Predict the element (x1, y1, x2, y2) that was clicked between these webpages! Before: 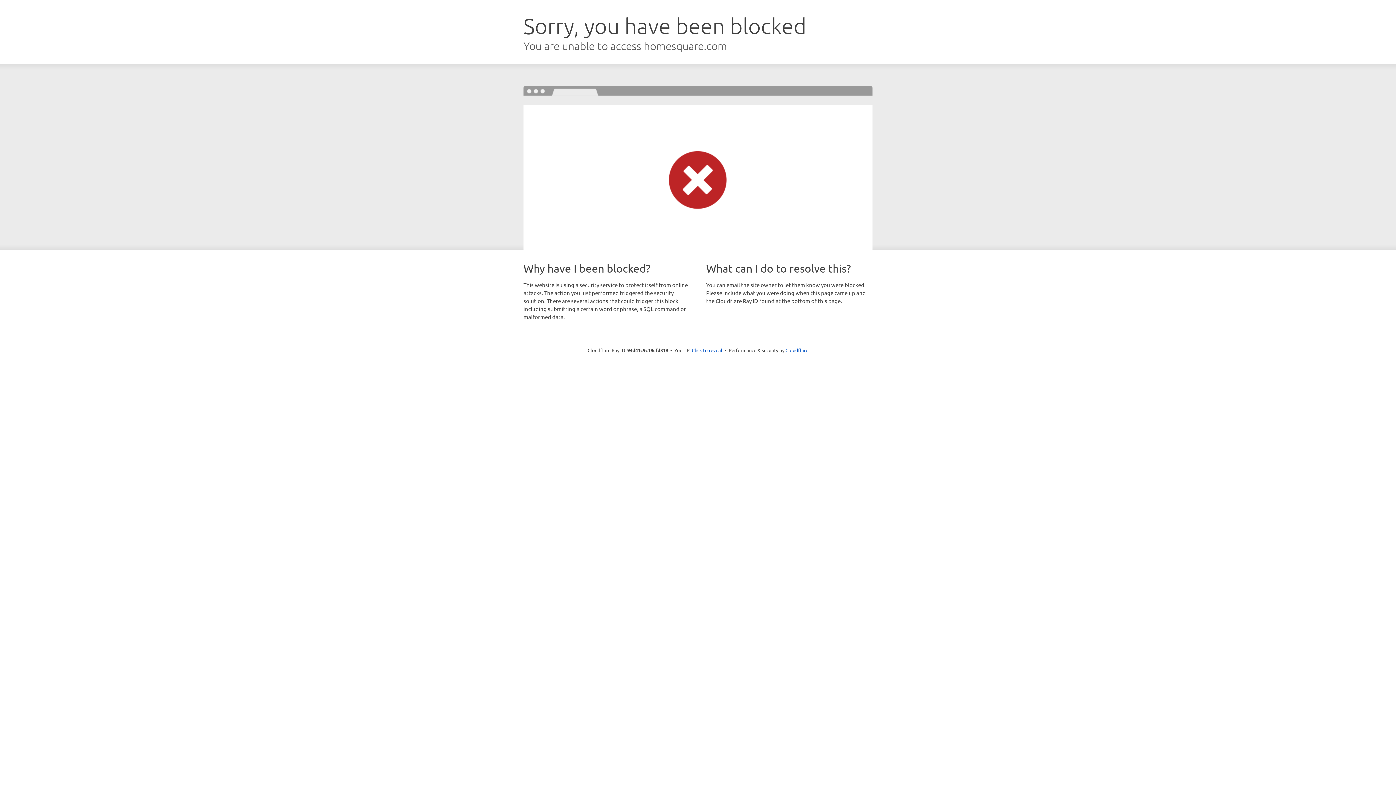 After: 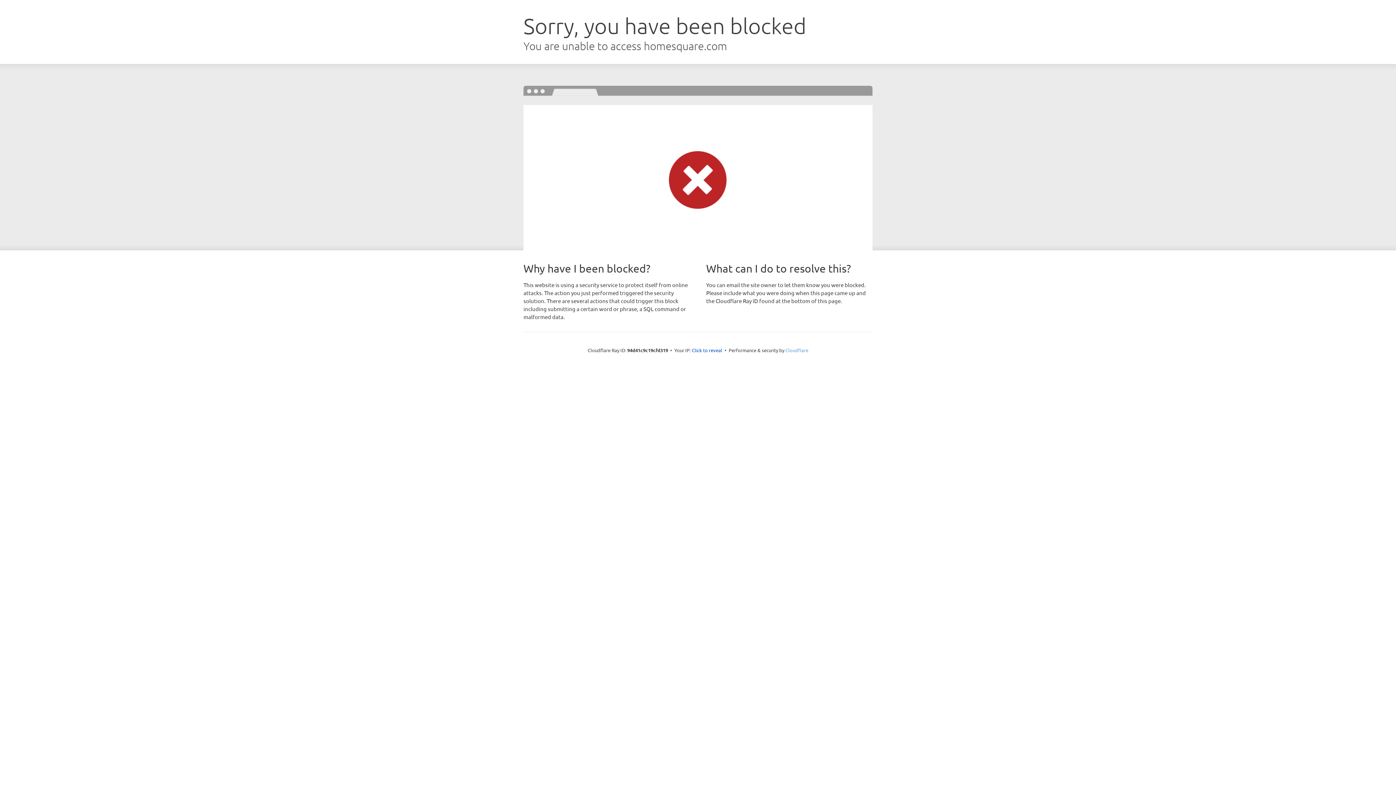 Action: bbox: (785, 347, 808, 353) label: Cloudflare